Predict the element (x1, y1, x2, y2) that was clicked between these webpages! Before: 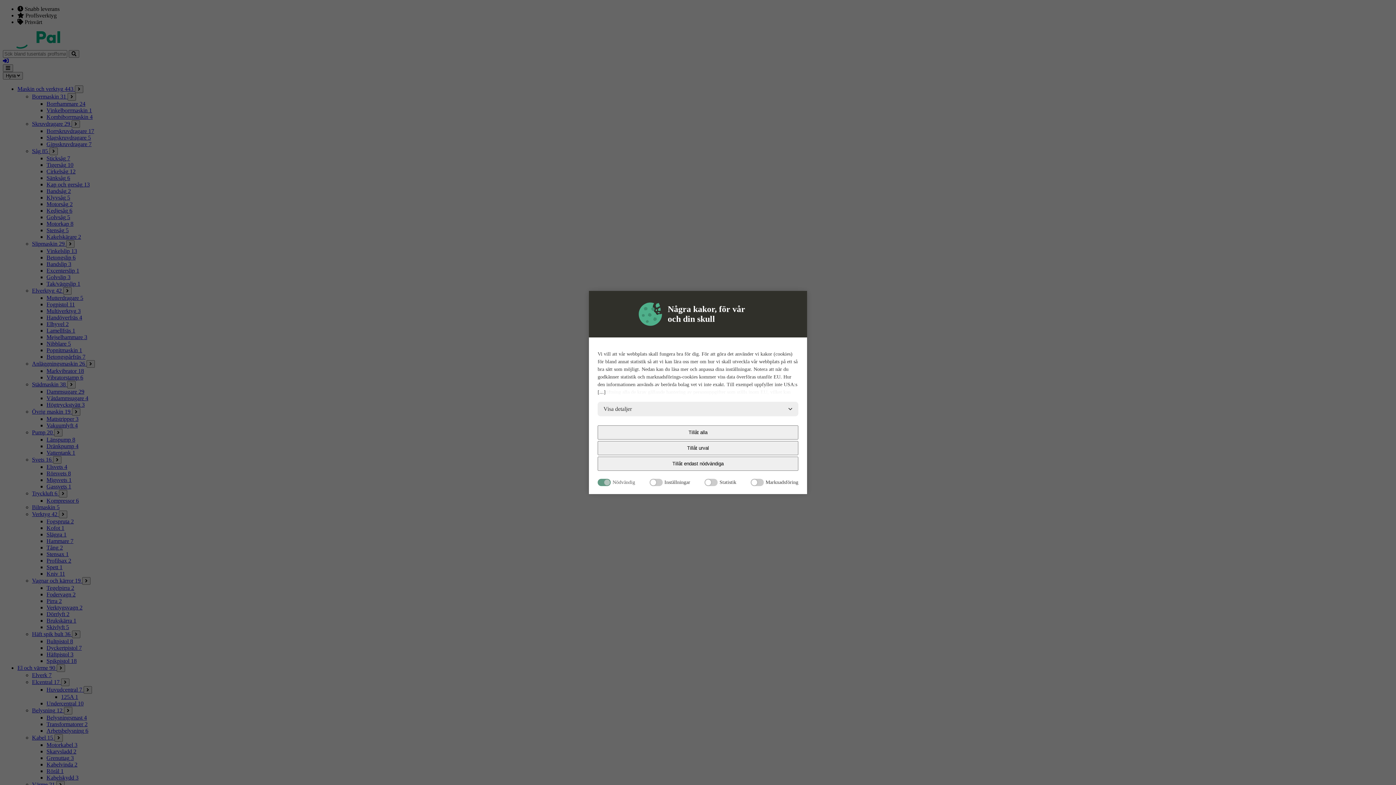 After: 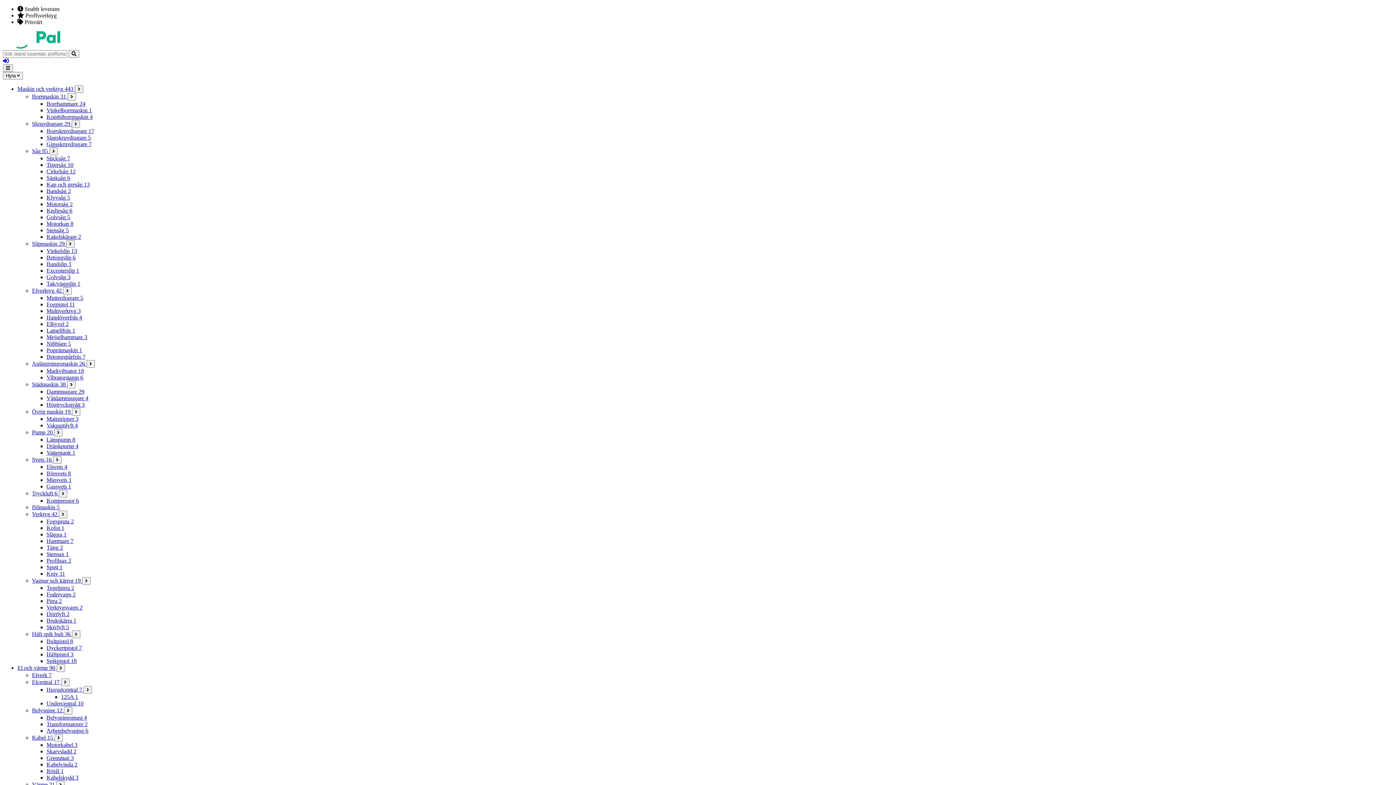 Action: label: Tillåt urval bbox: (597, 441, 798, 455)